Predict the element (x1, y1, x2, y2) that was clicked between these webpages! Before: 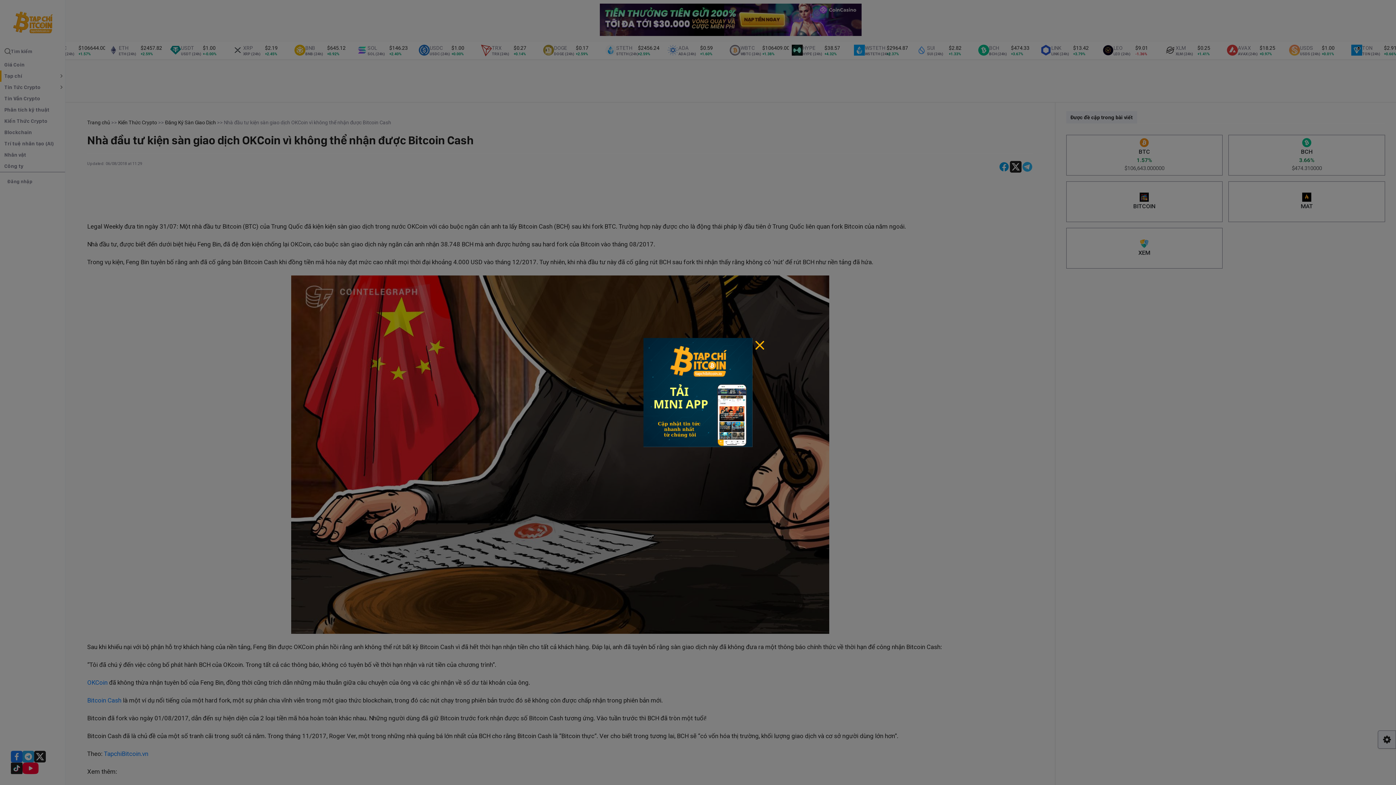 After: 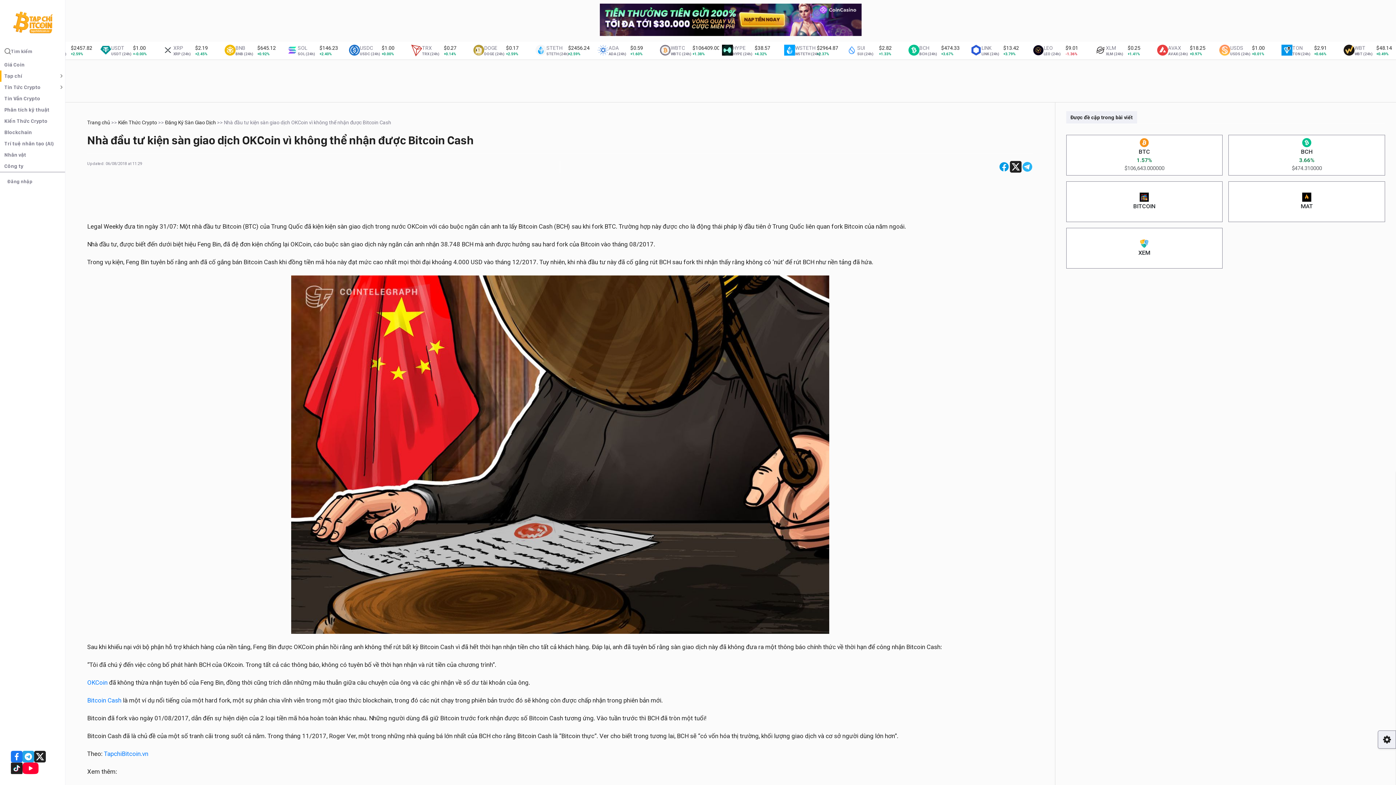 Action: label: Close bbox: (752, 338, 767, 352)